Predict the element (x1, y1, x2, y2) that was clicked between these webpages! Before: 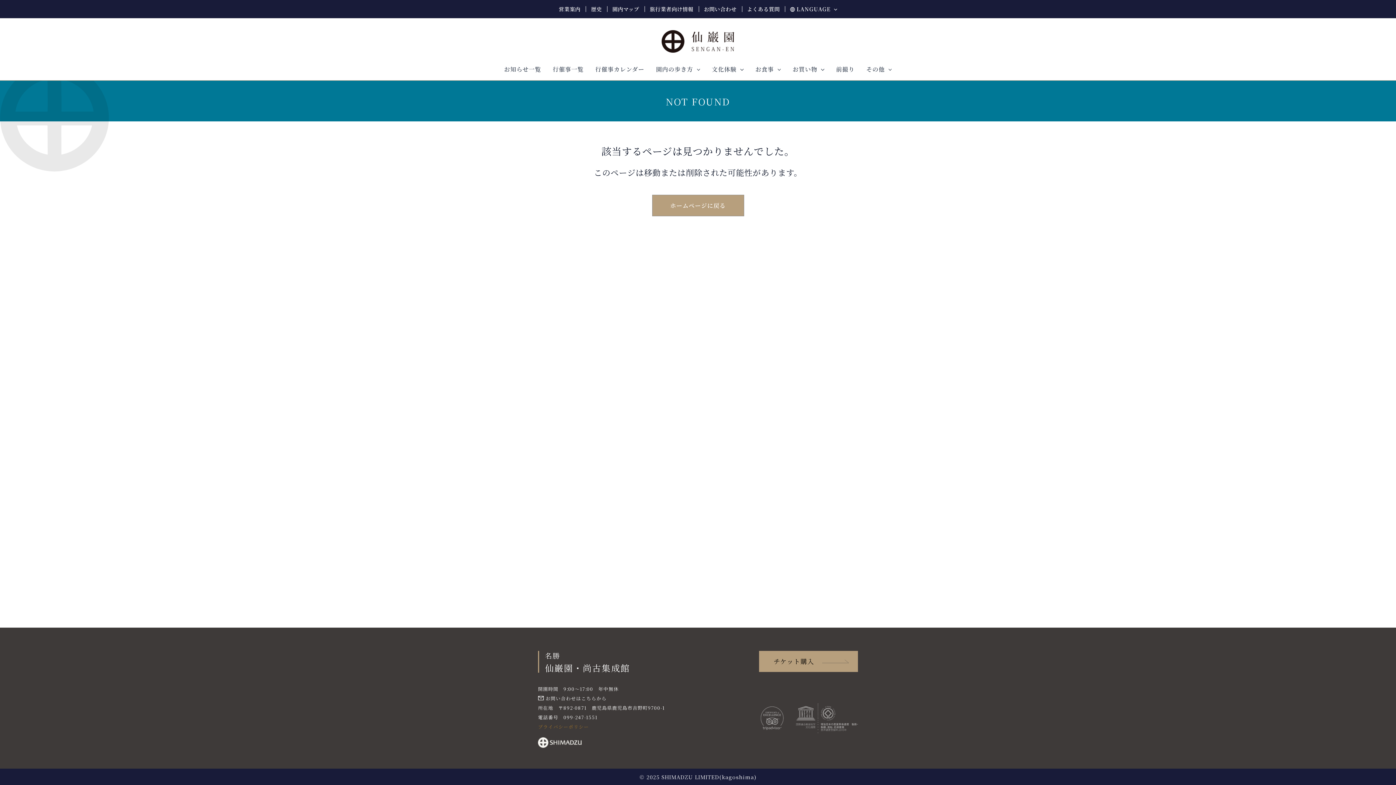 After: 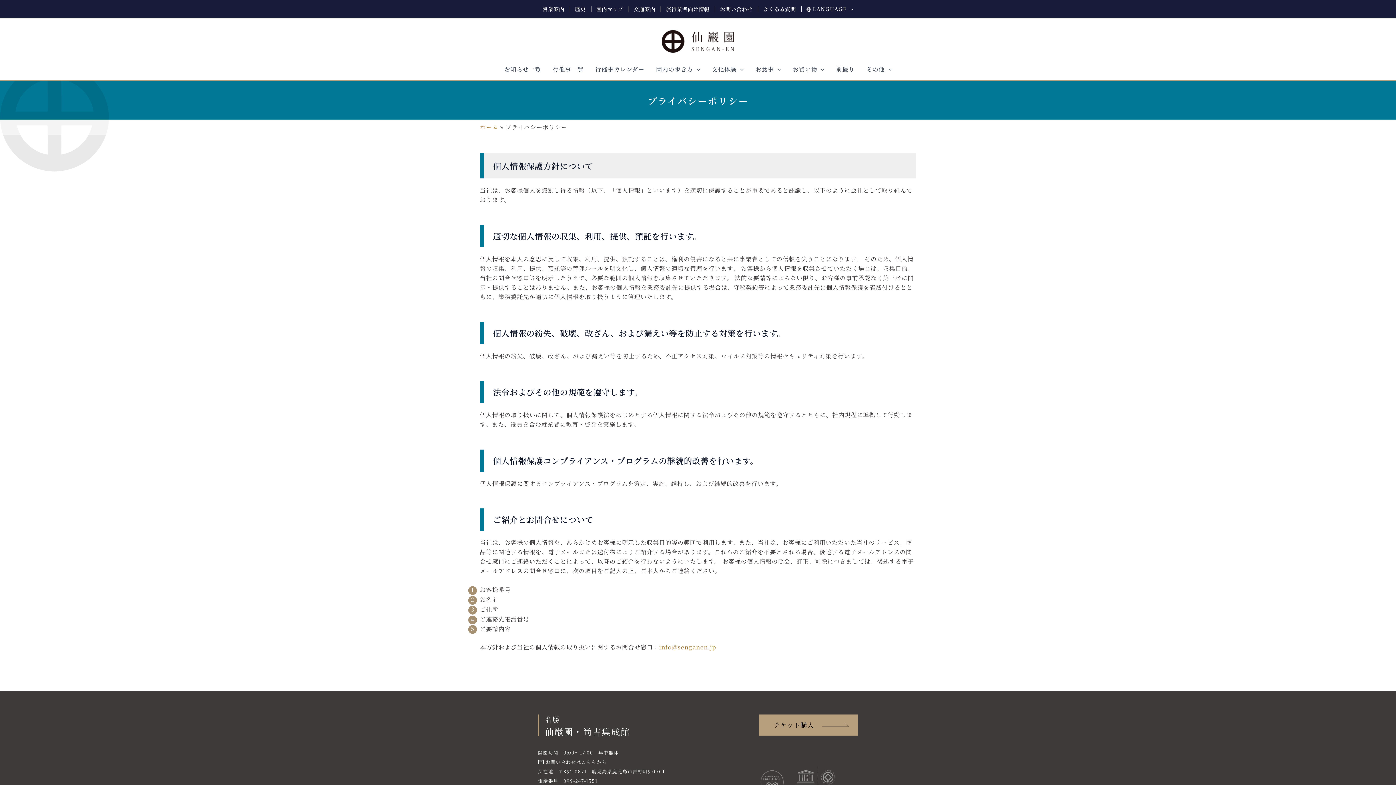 Action: label: プライバシーポリシー bbox: (538, 723, 589, 730)